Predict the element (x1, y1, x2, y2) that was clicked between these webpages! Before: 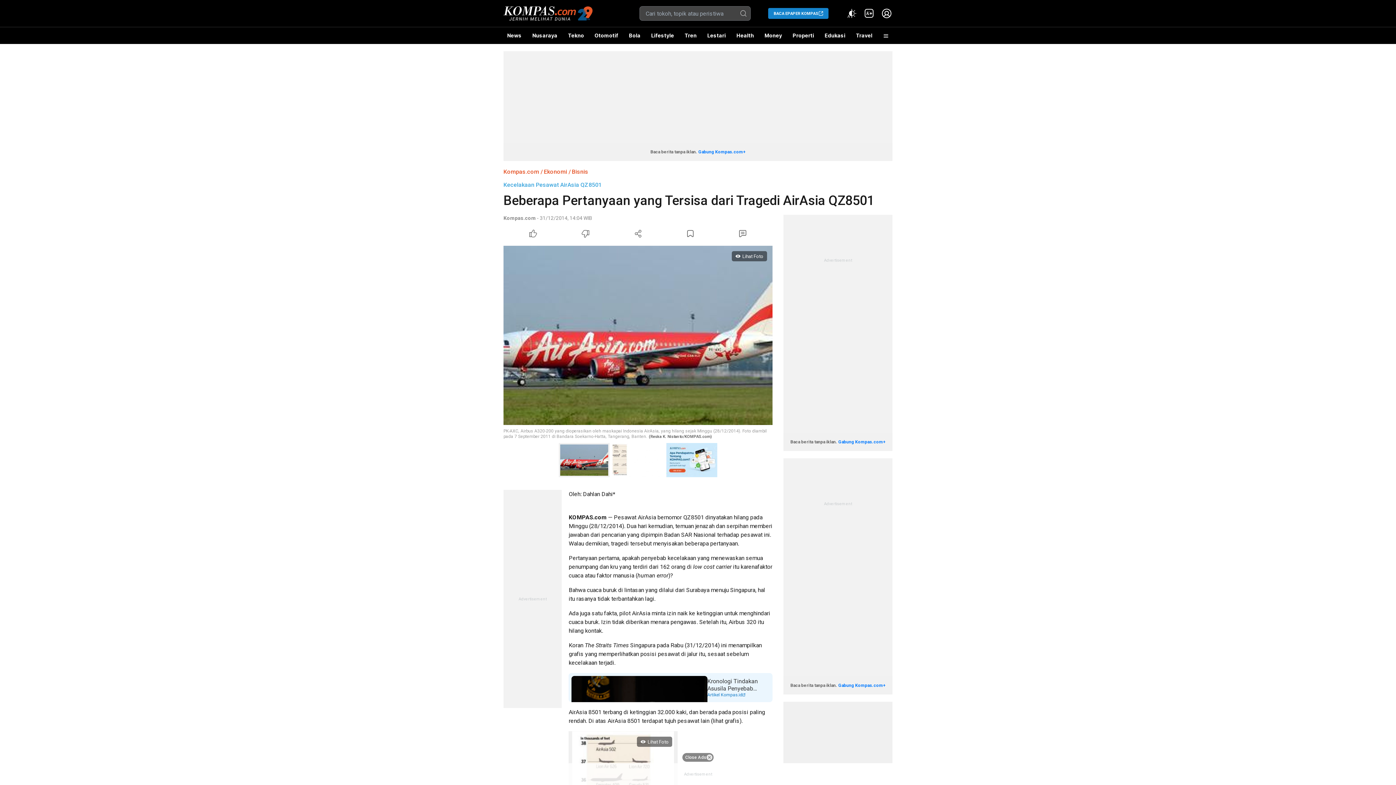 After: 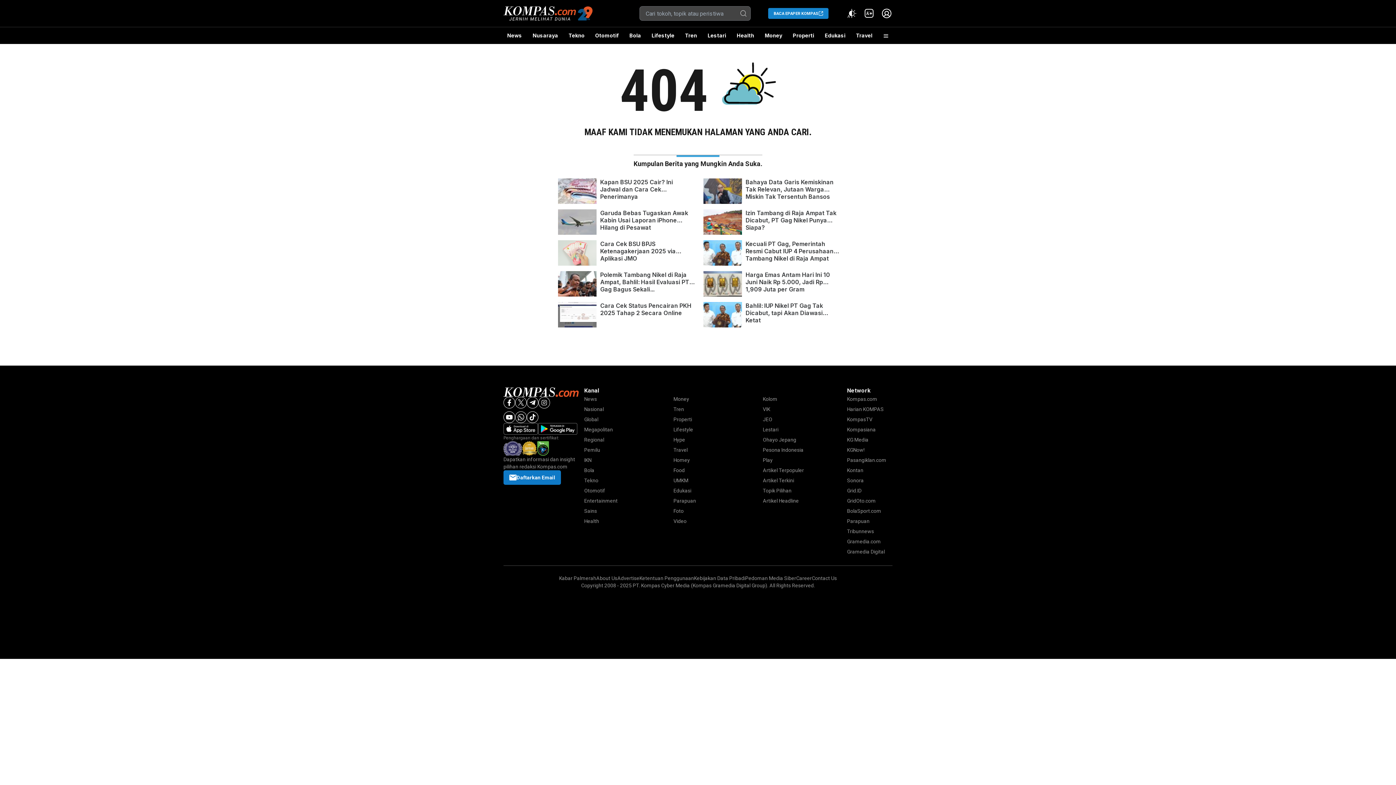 Action: bbox: (558, 443, 609, 477)